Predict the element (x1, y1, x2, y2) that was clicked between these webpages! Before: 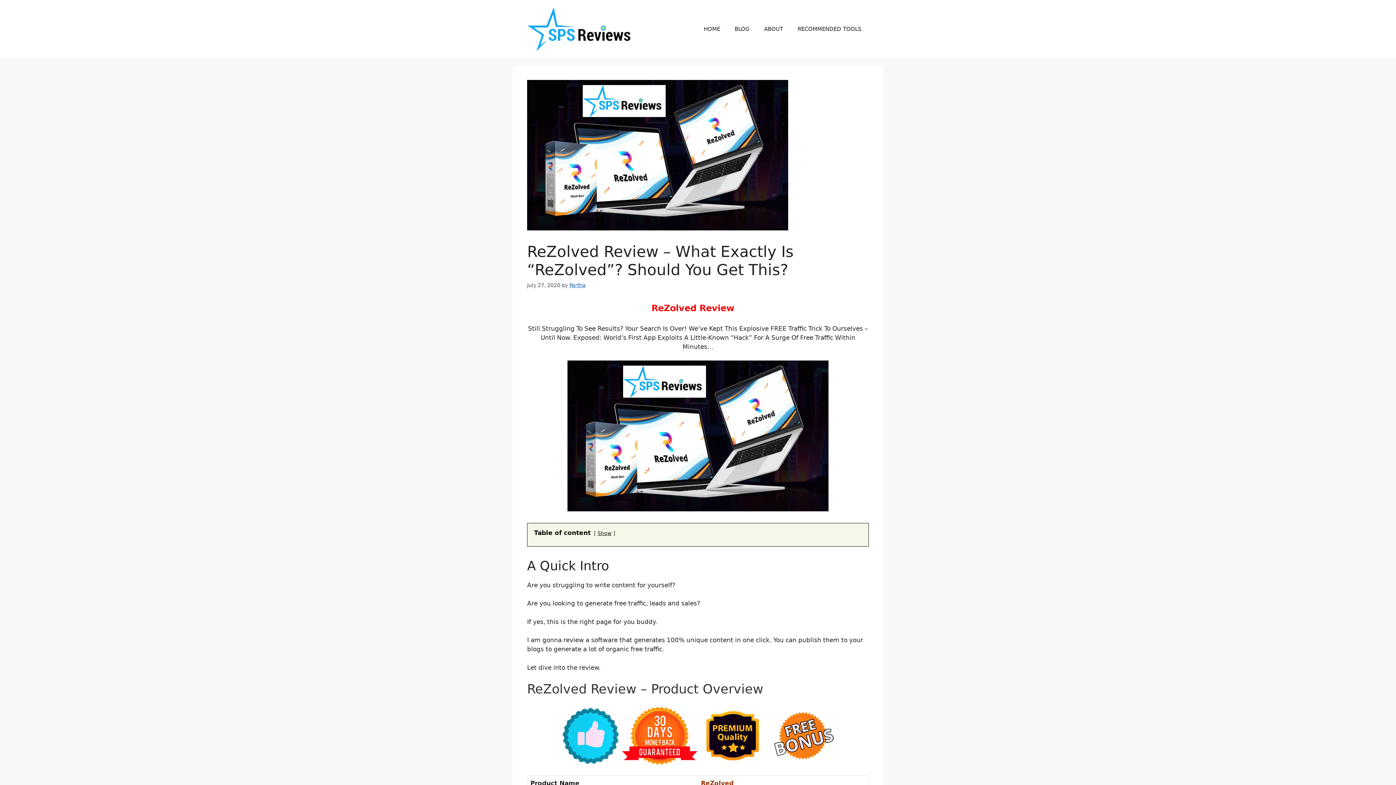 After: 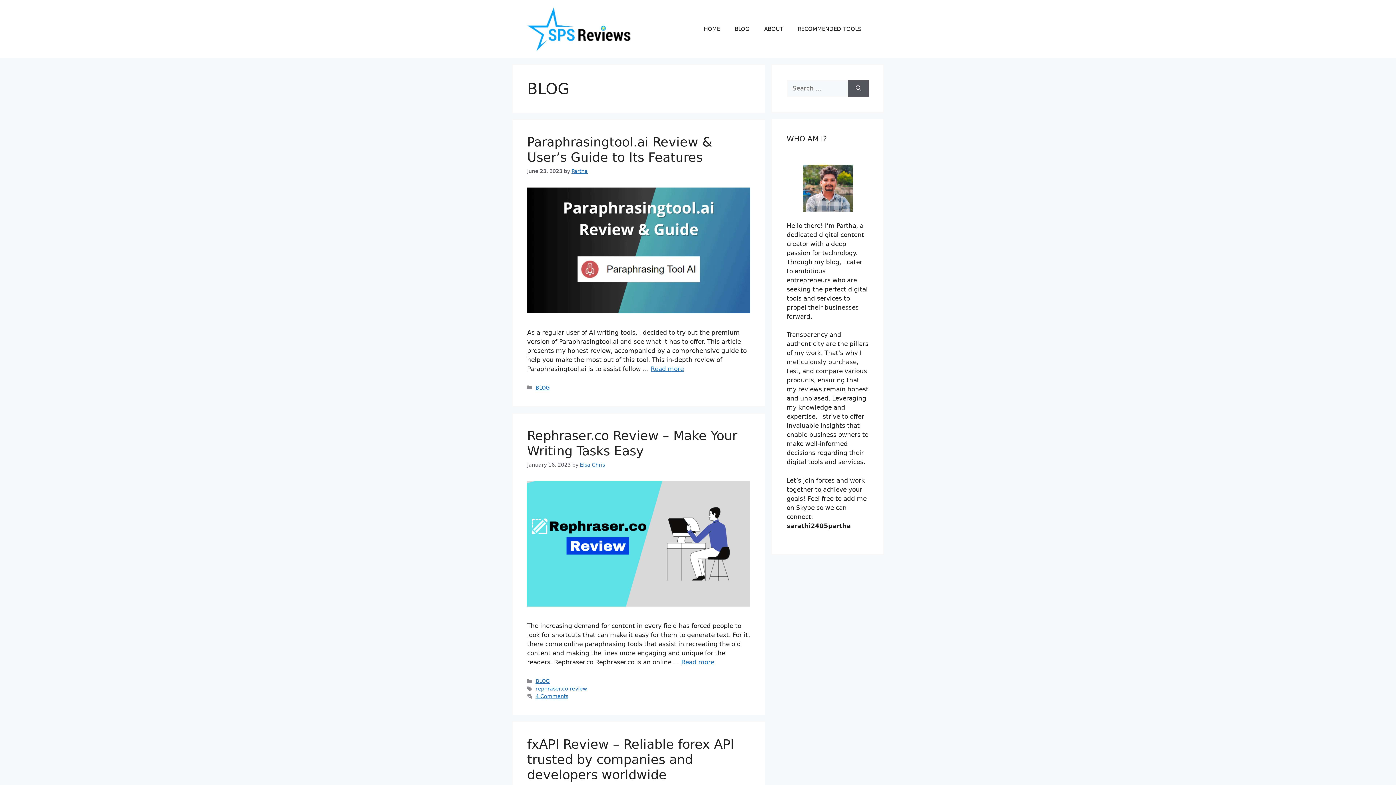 Action: bbox: (727, 18, 757, 40) label: BLOG